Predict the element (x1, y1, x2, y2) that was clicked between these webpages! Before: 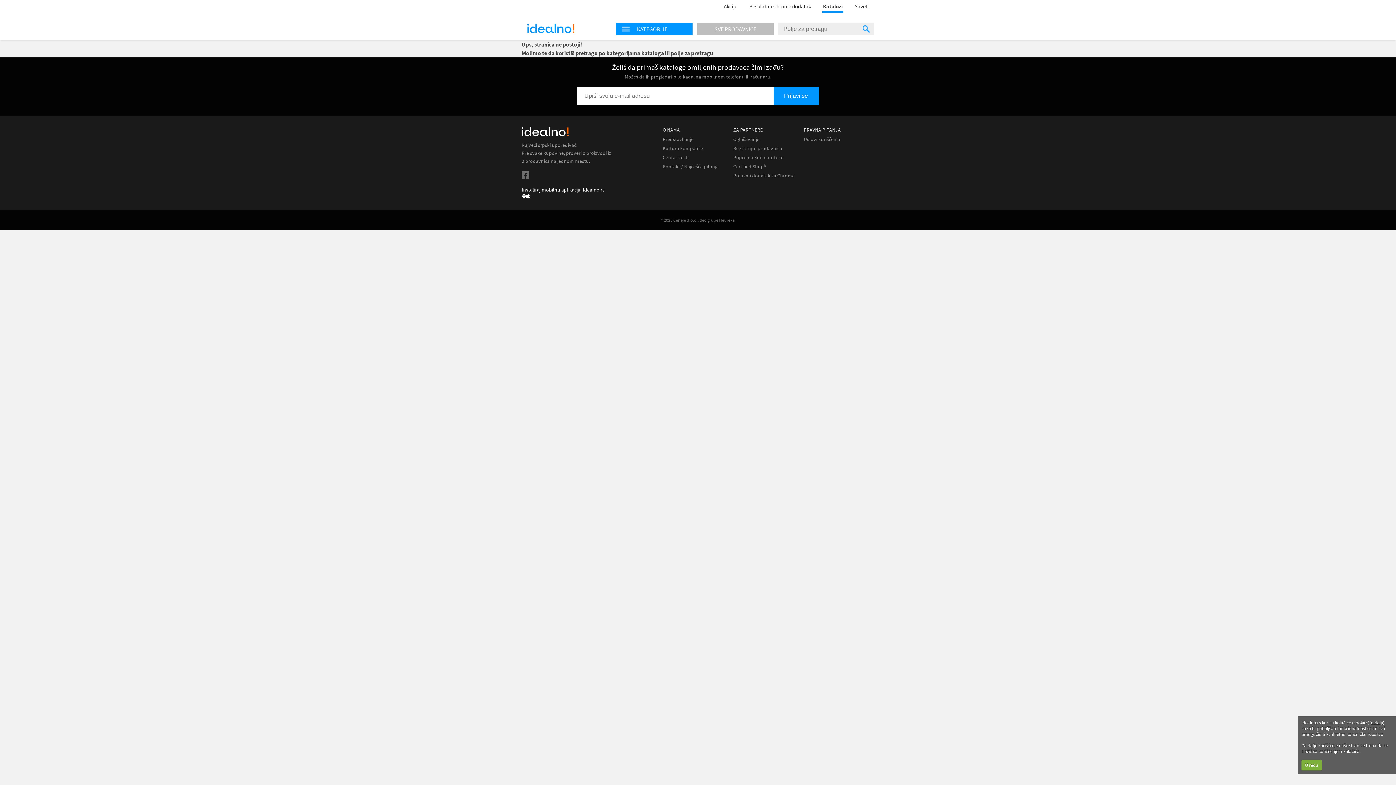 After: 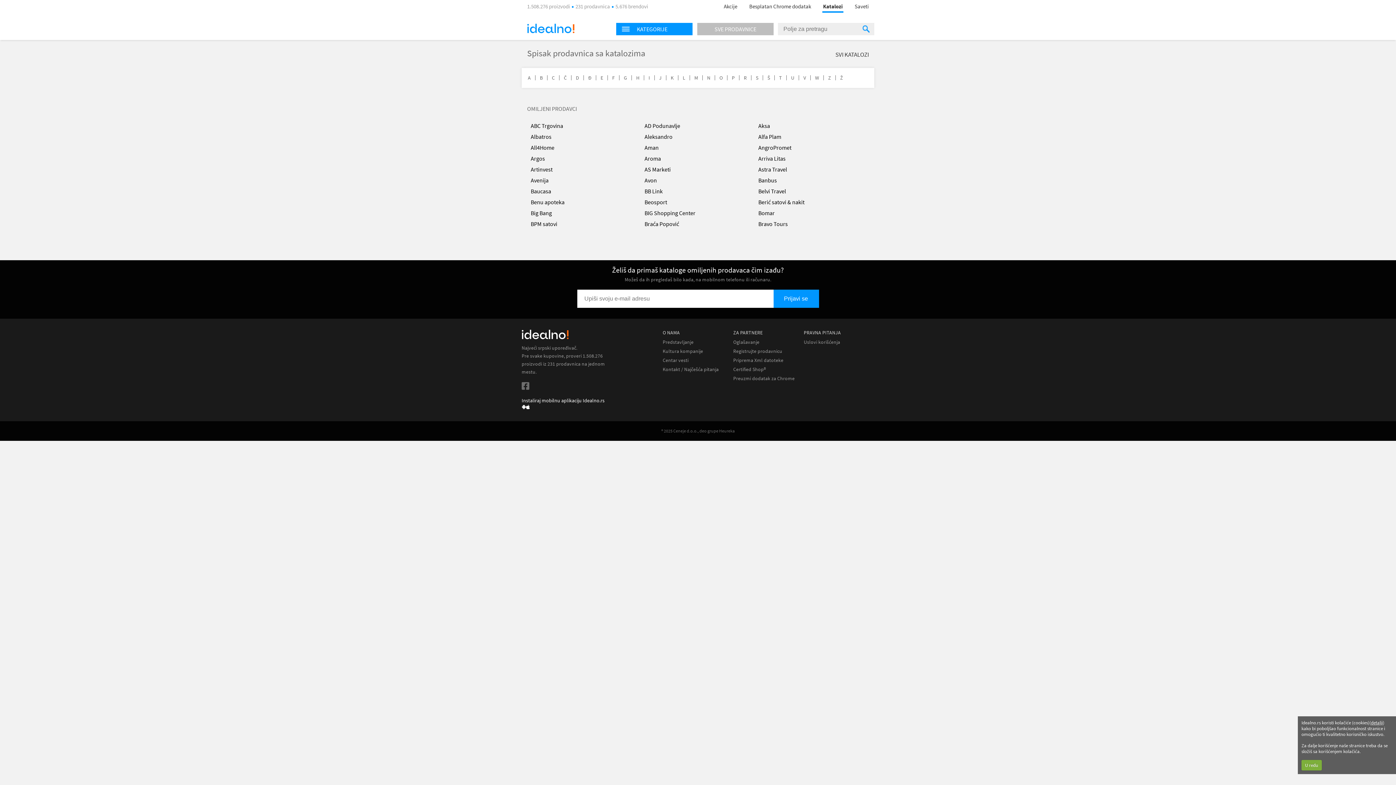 Action: bbox: (693, 24, 773, 31) label: SVE PRODAVNICE